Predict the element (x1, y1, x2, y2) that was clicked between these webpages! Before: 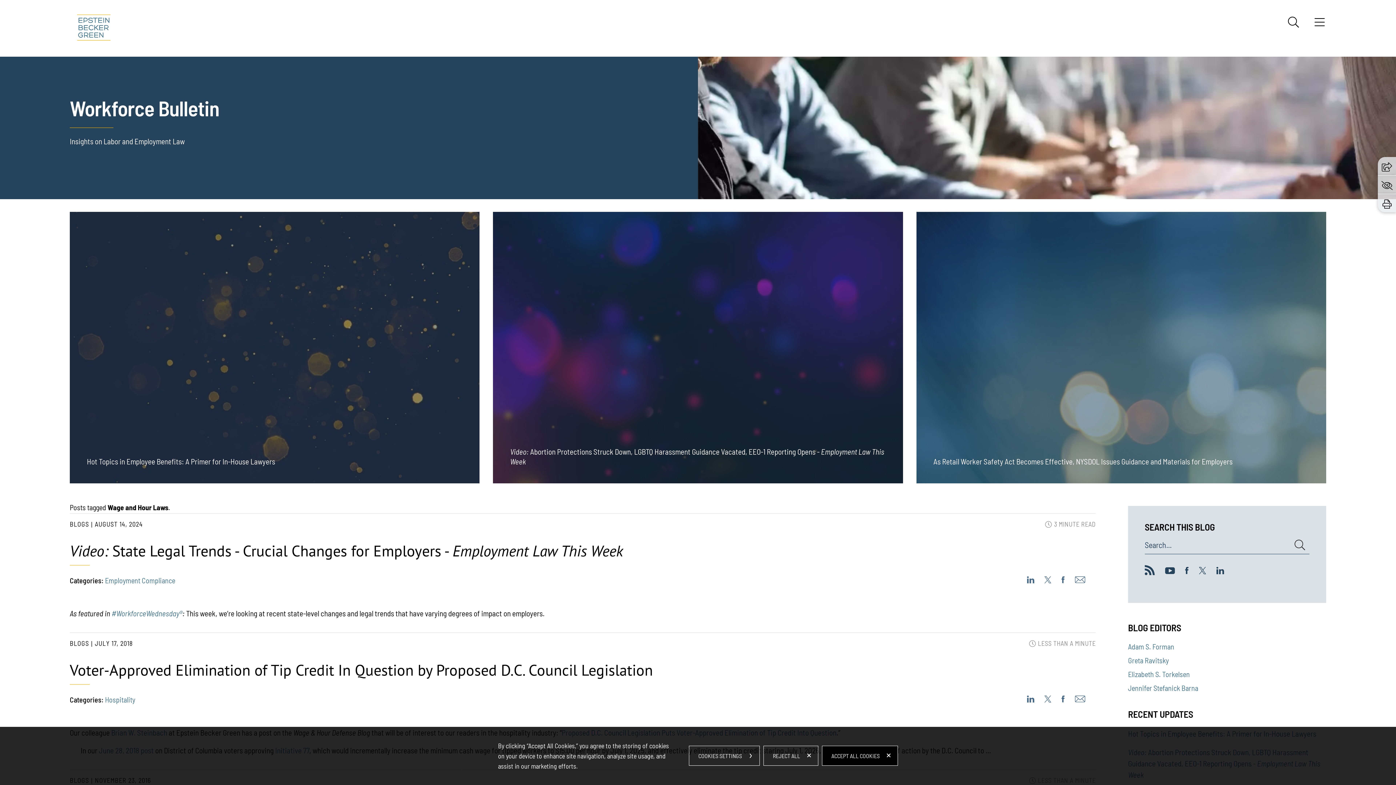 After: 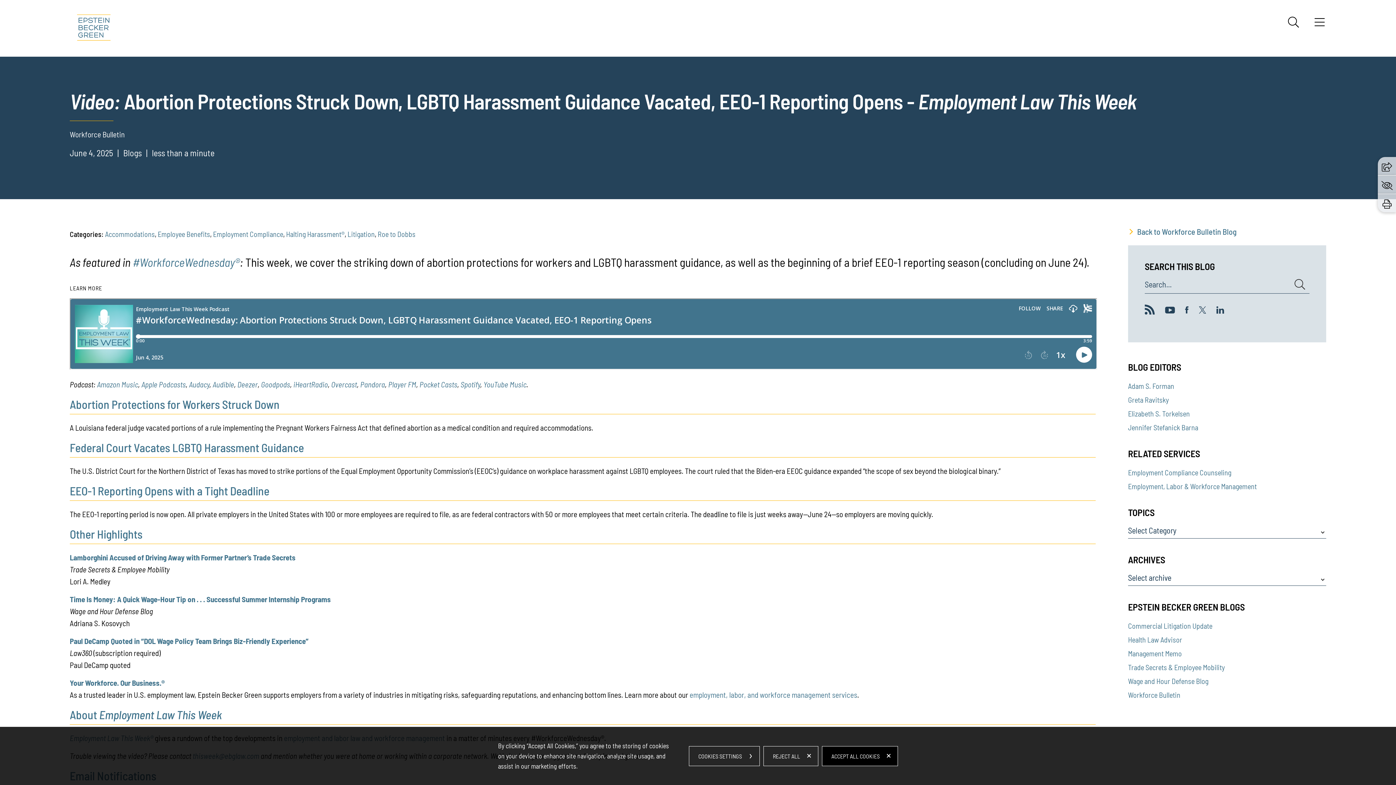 Action: label: Video: Abortion Protections Struck Down, LGBTQ Harassment Guidance Vacated, EEO-1 Reporting Opens - Employment Law This Week bbox: (493, 212, 903, 483)